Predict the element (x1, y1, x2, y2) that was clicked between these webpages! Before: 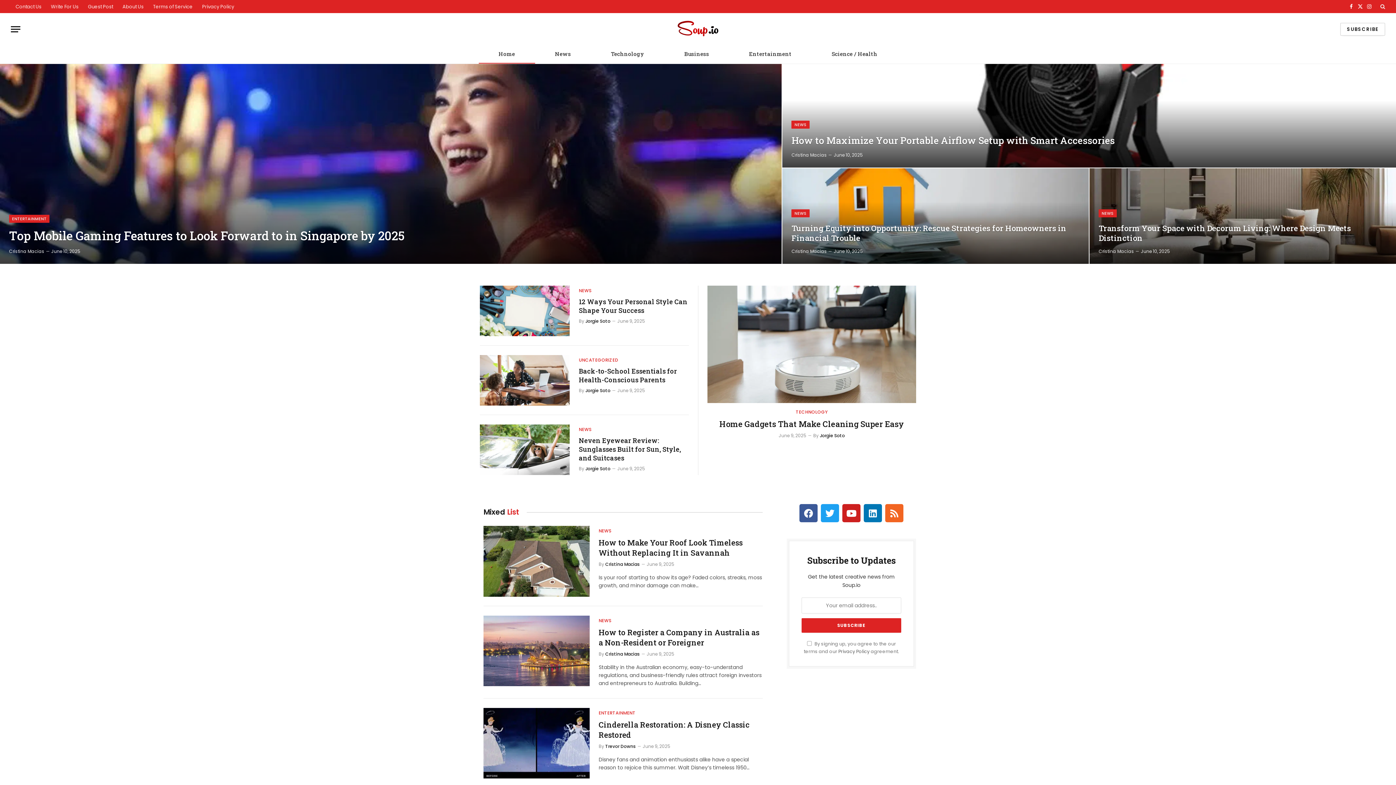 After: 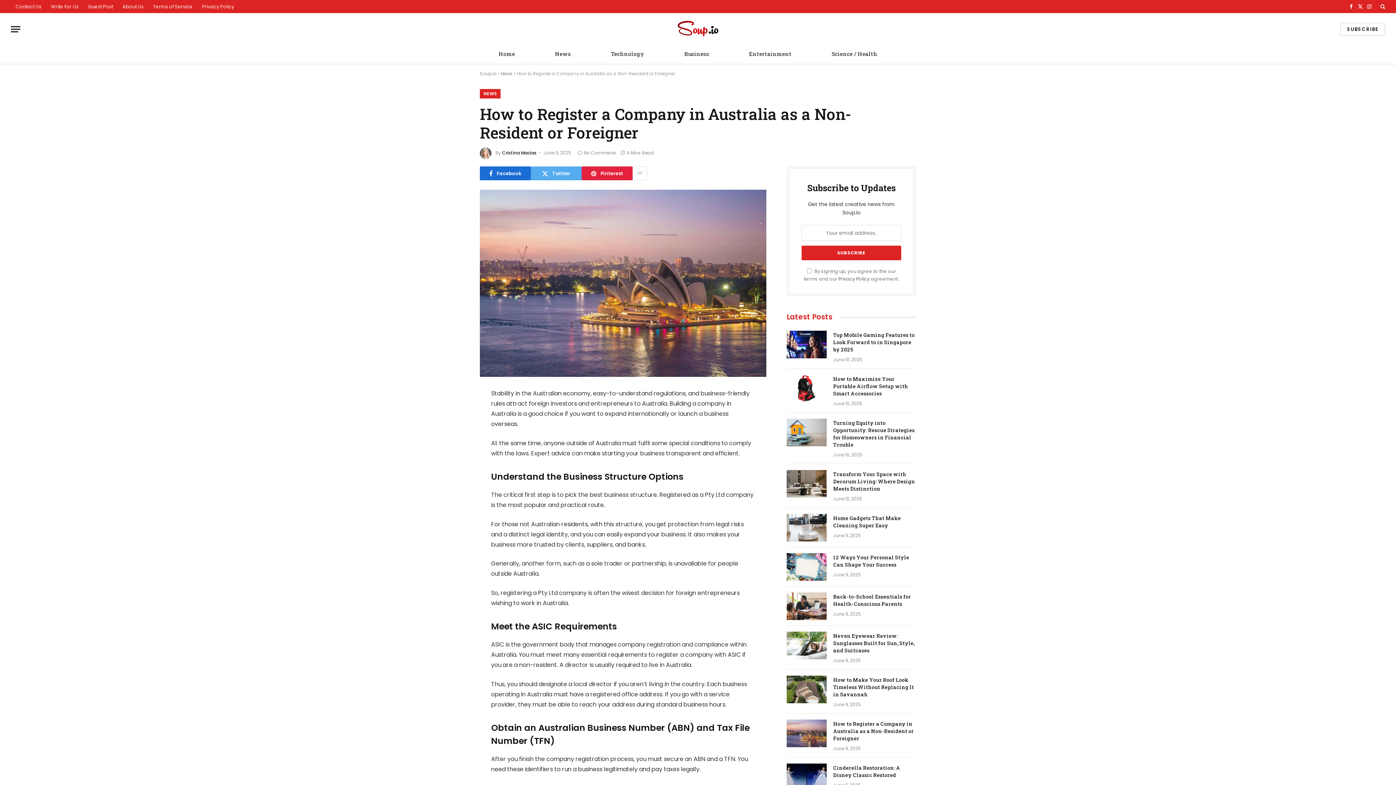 Action: bbox: (483, 615, 589, 686)